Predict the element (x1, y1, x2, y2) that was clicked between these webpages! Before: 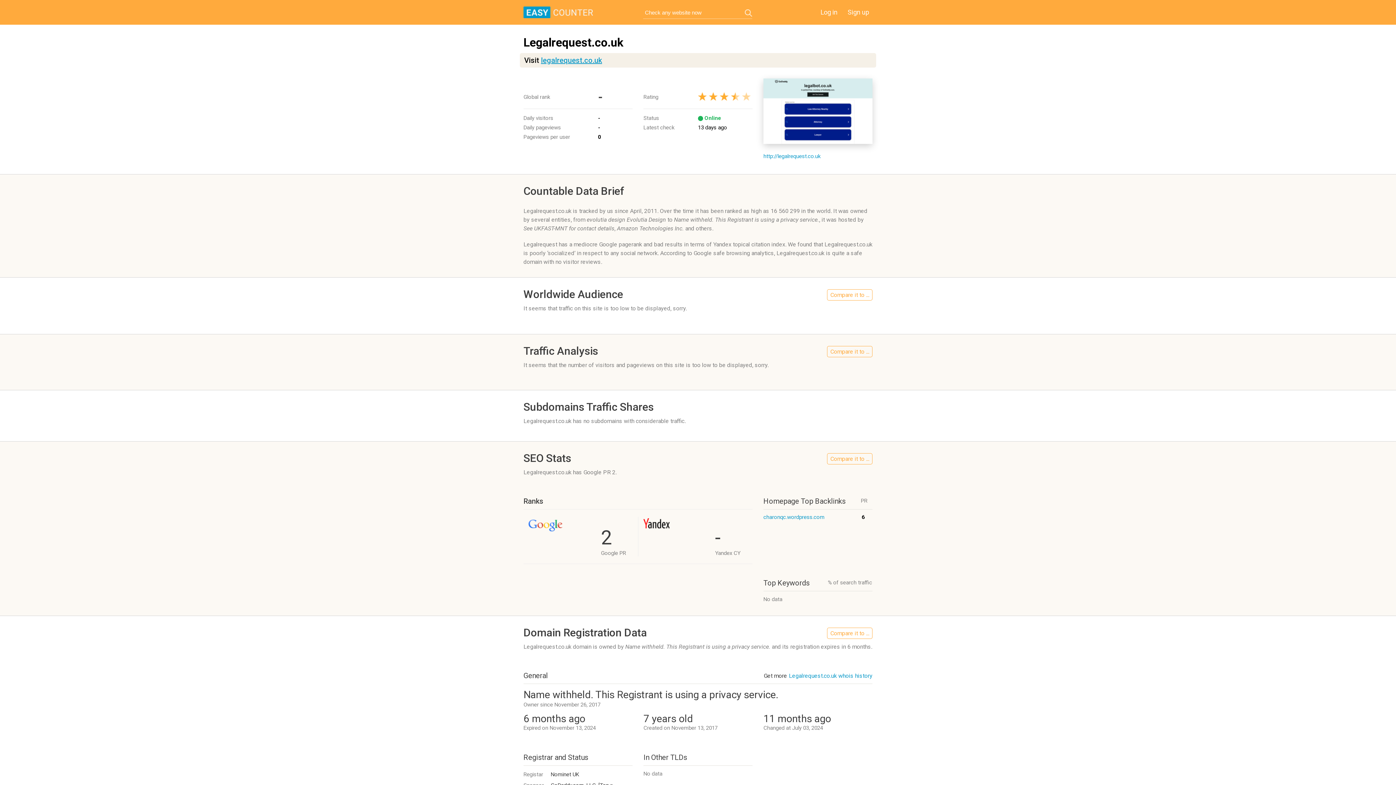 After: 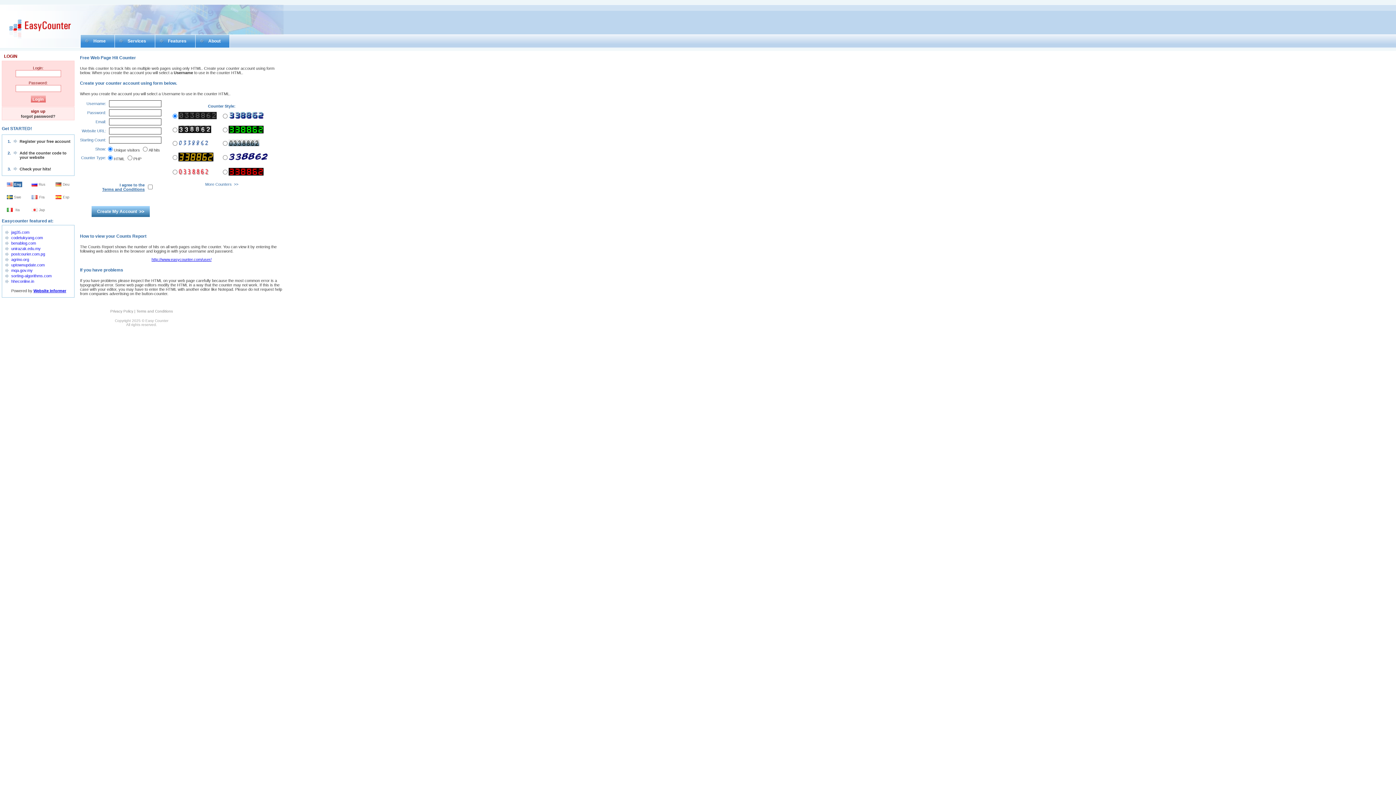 Action: bbox: (844, 6, 872, 17) label: Sign up